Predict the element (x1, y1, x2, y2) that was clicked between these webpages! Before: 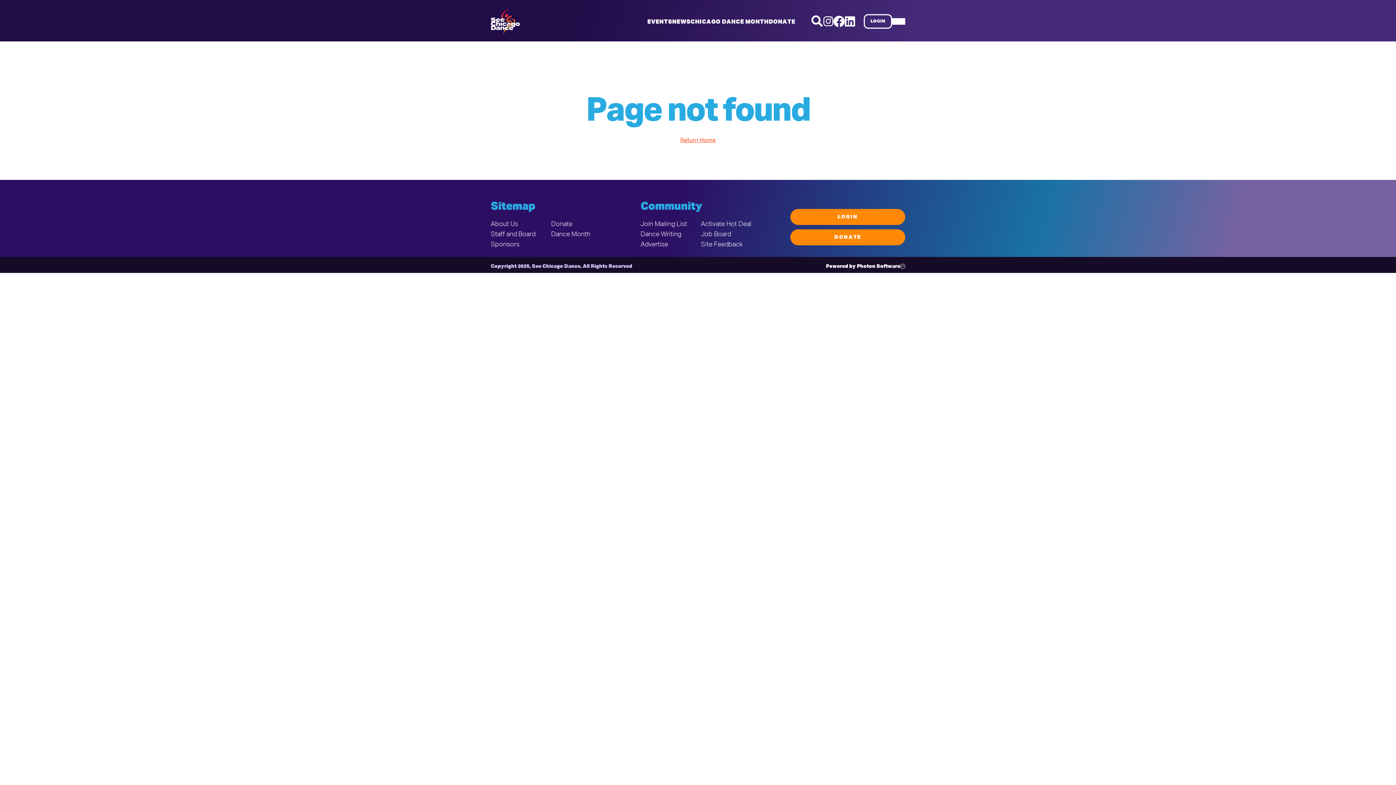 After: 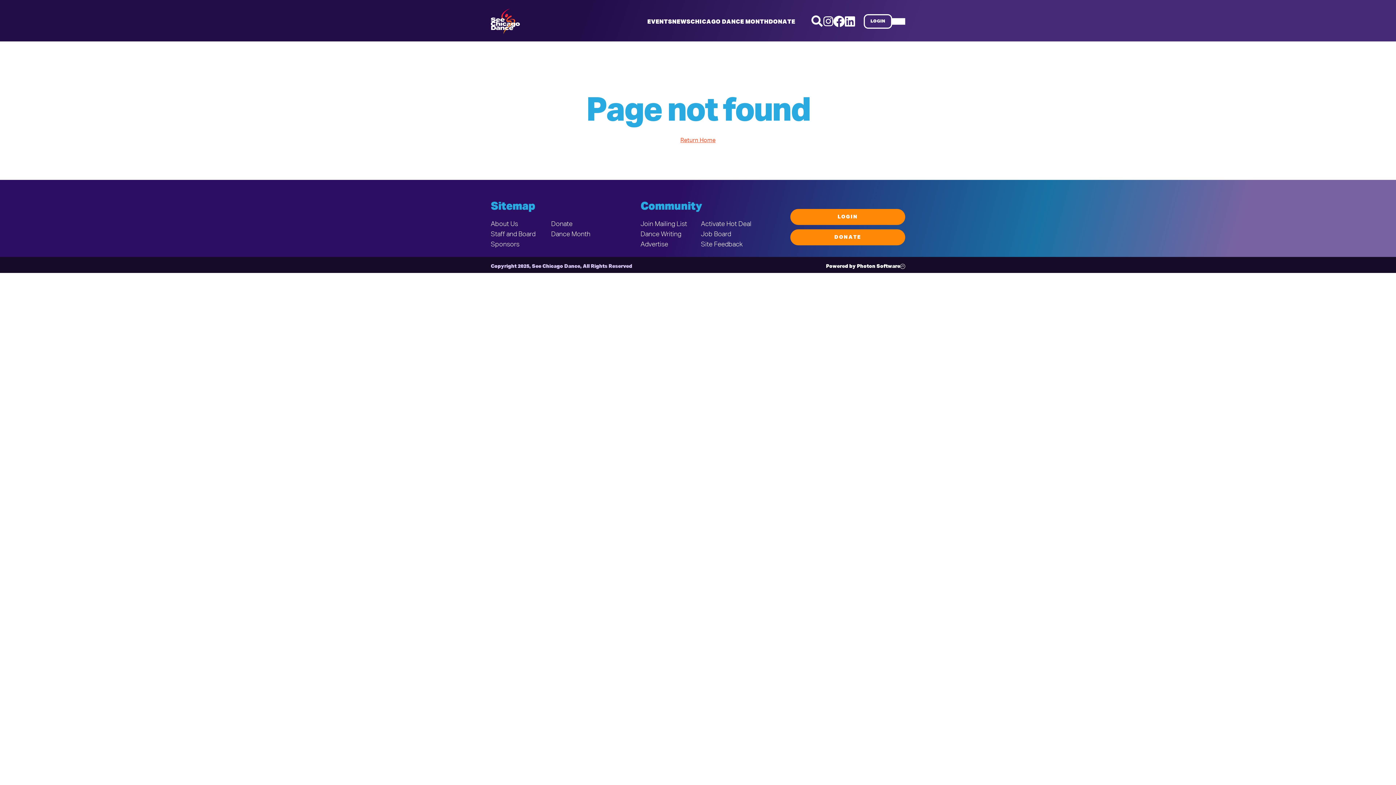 Action: label: Site Feedback bbox: (701, 241, 742, 248)